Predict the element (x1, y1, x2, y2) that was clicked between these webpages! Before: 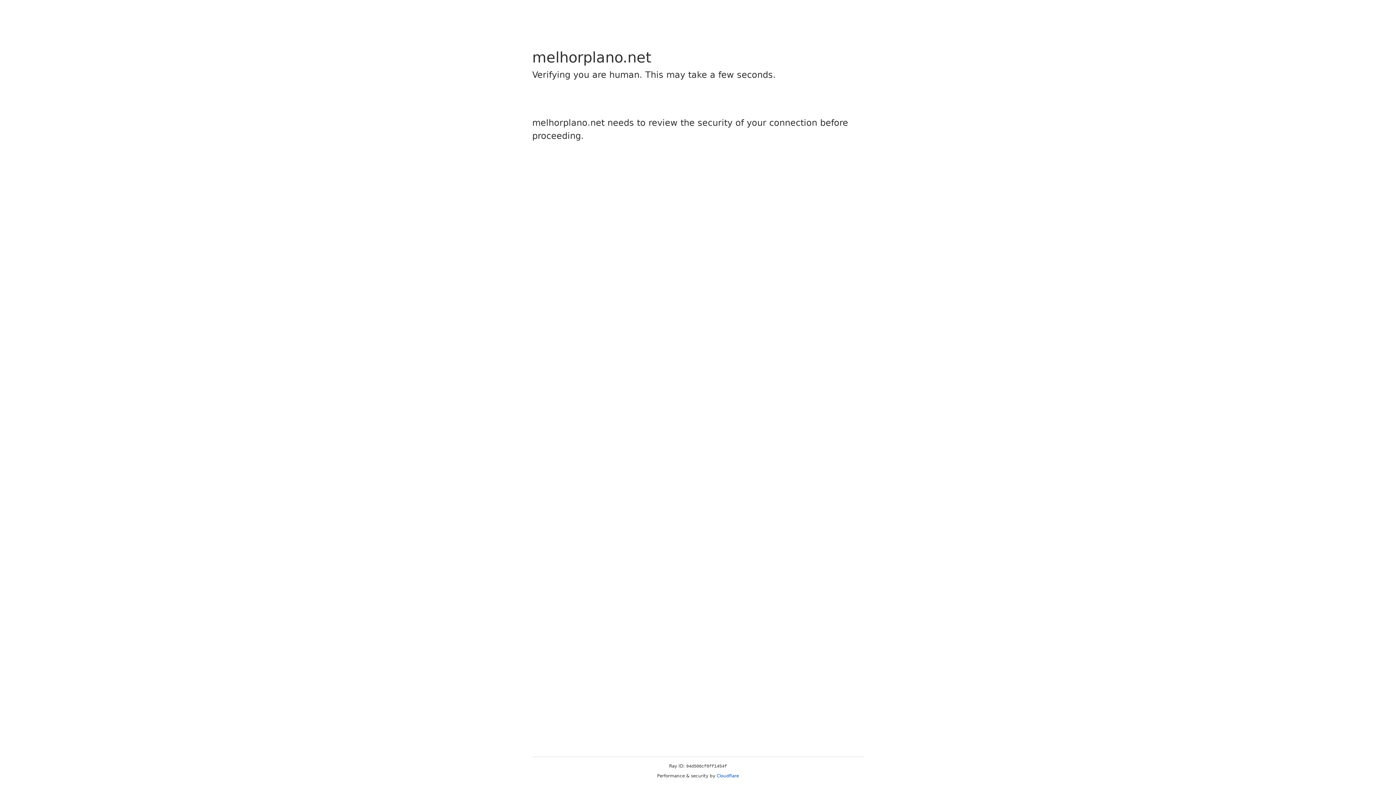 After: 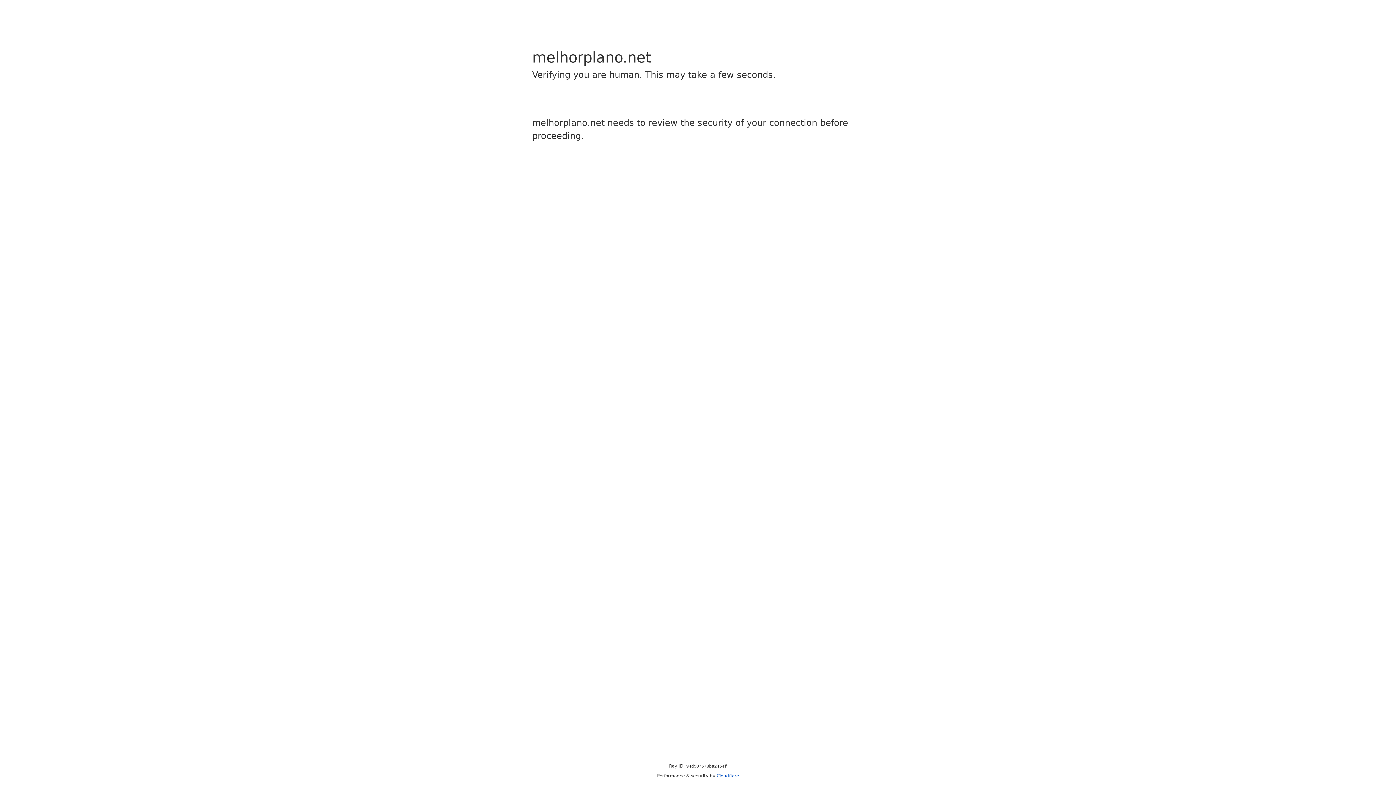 Action: label: Cloudflare bbox: (716, 773, 739, 778)